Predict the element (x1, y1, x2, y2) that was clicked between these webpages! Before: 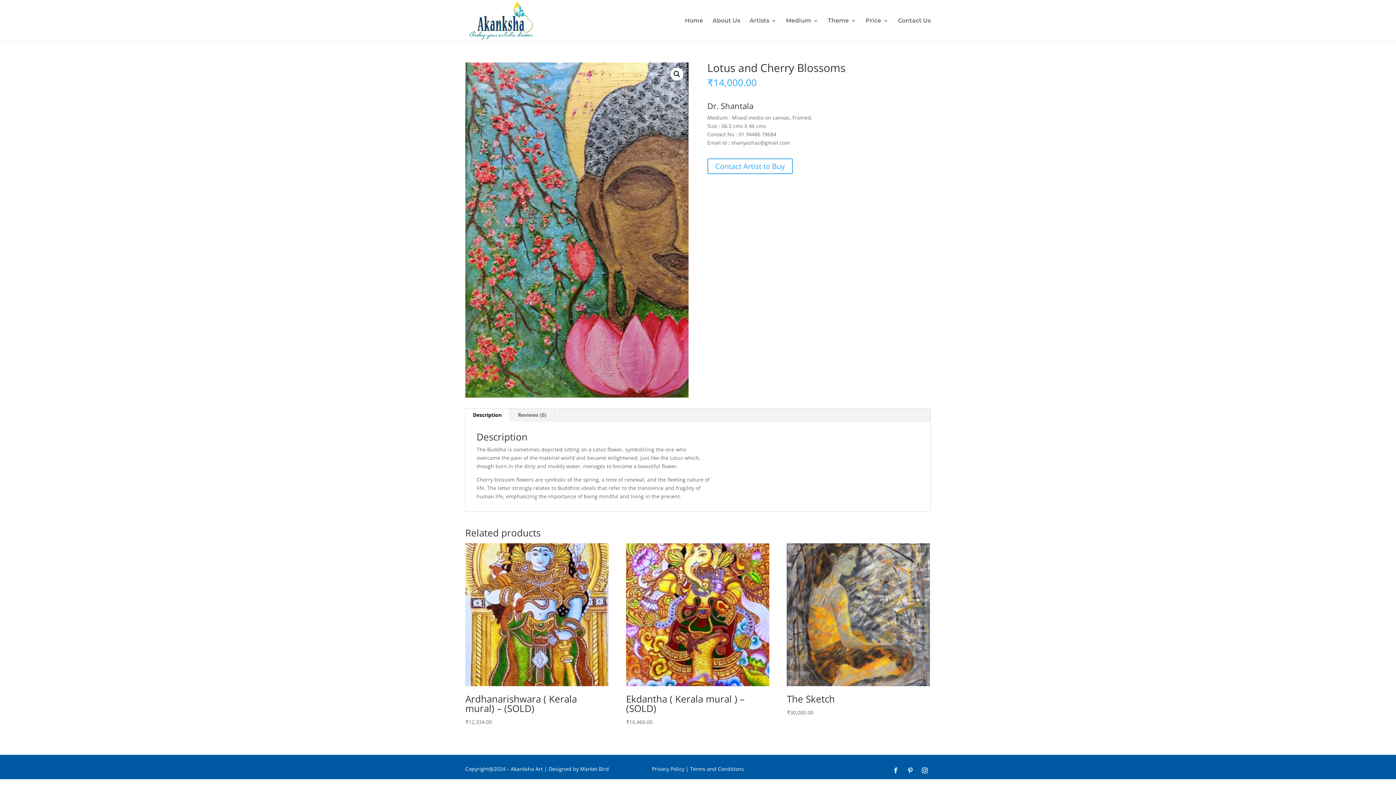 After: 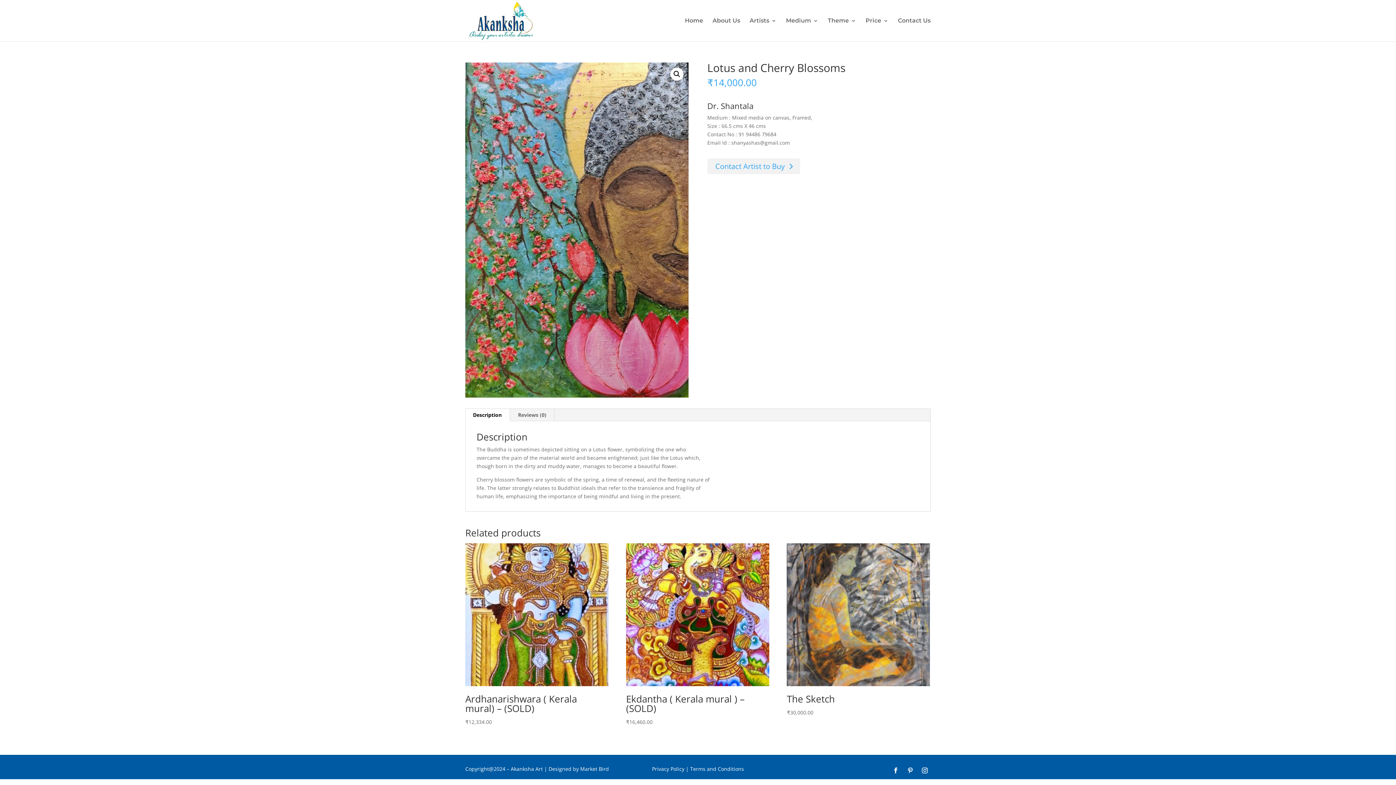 Action: label: Contact Artist to Buy bbox: (707, 158, 792, 174)